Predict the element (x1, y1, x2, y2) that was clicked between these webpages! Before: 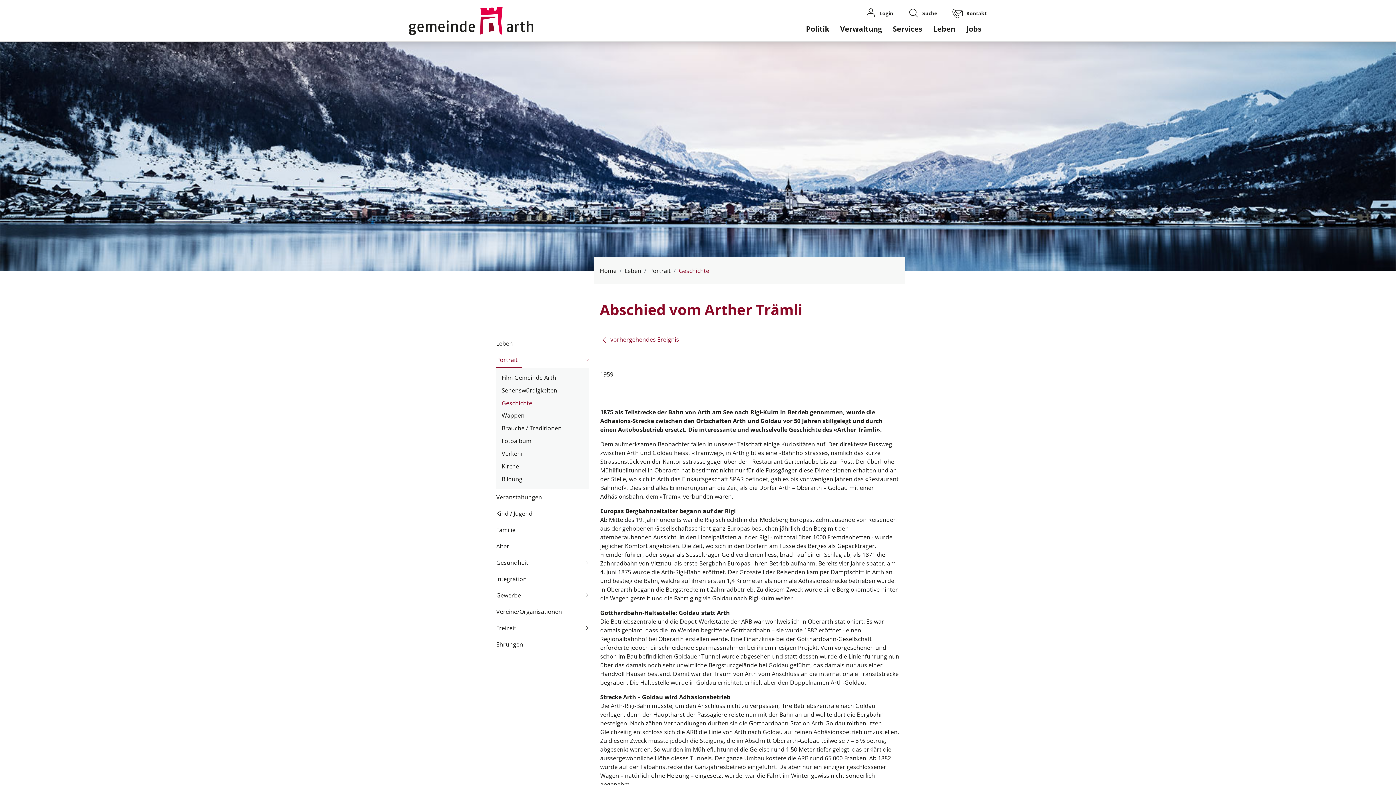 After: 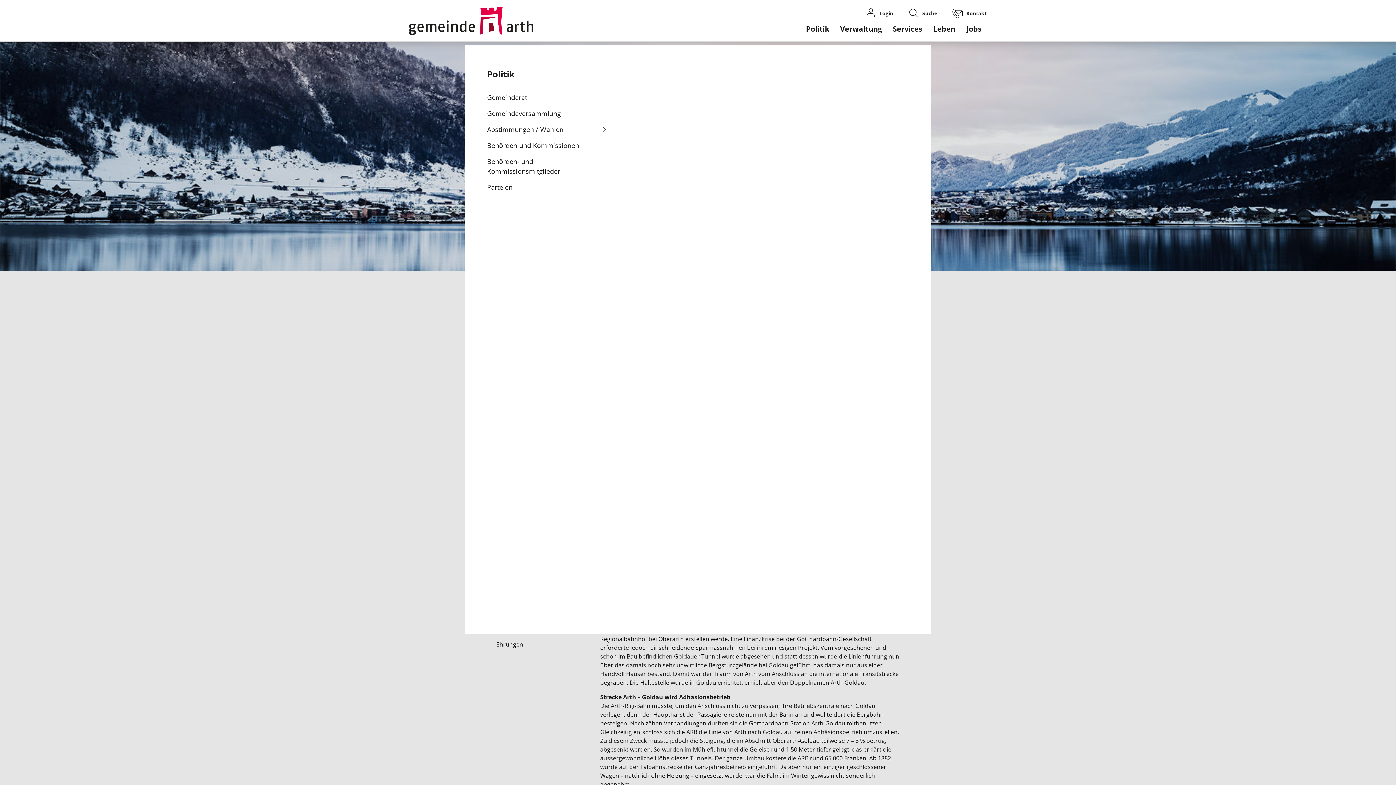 Action: label: Politik bbox: (806, 23, 834, 33)